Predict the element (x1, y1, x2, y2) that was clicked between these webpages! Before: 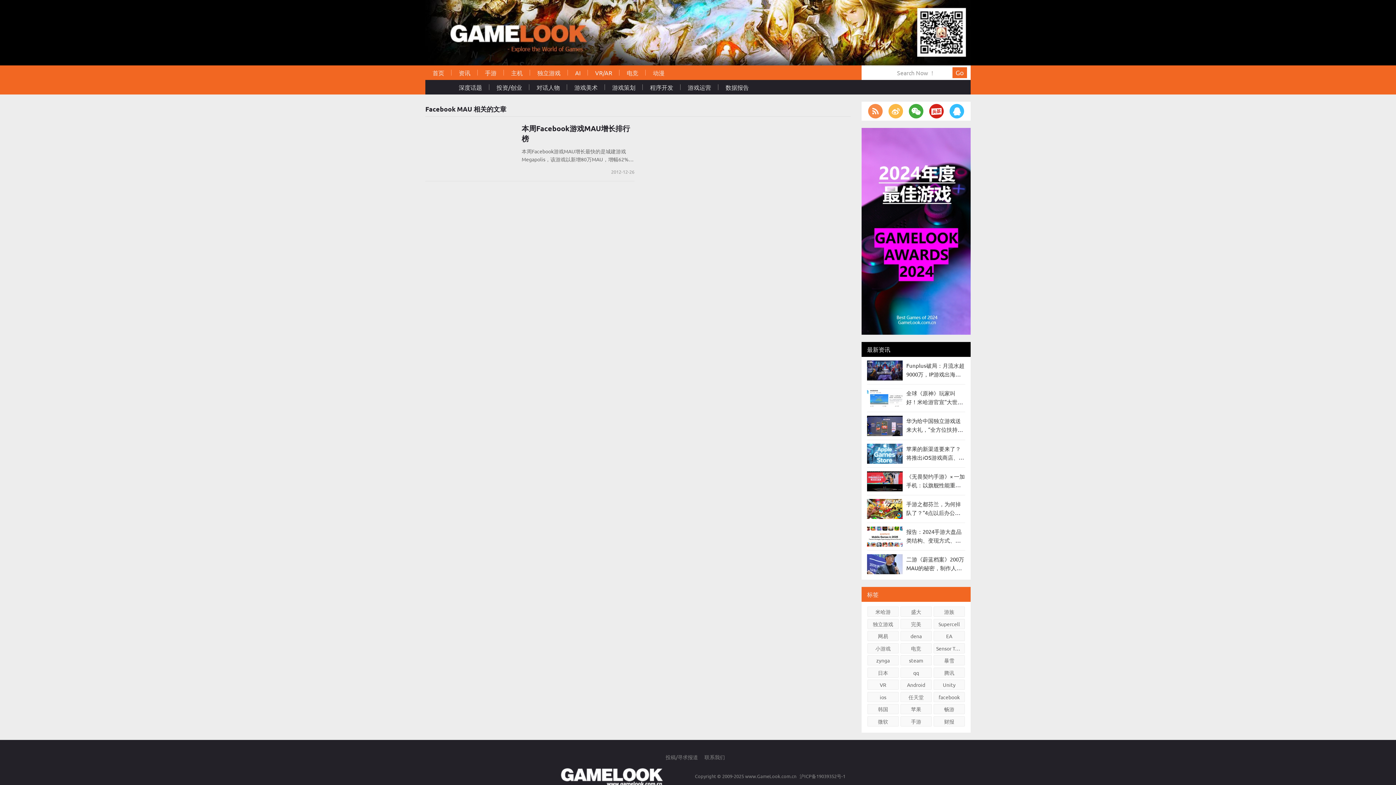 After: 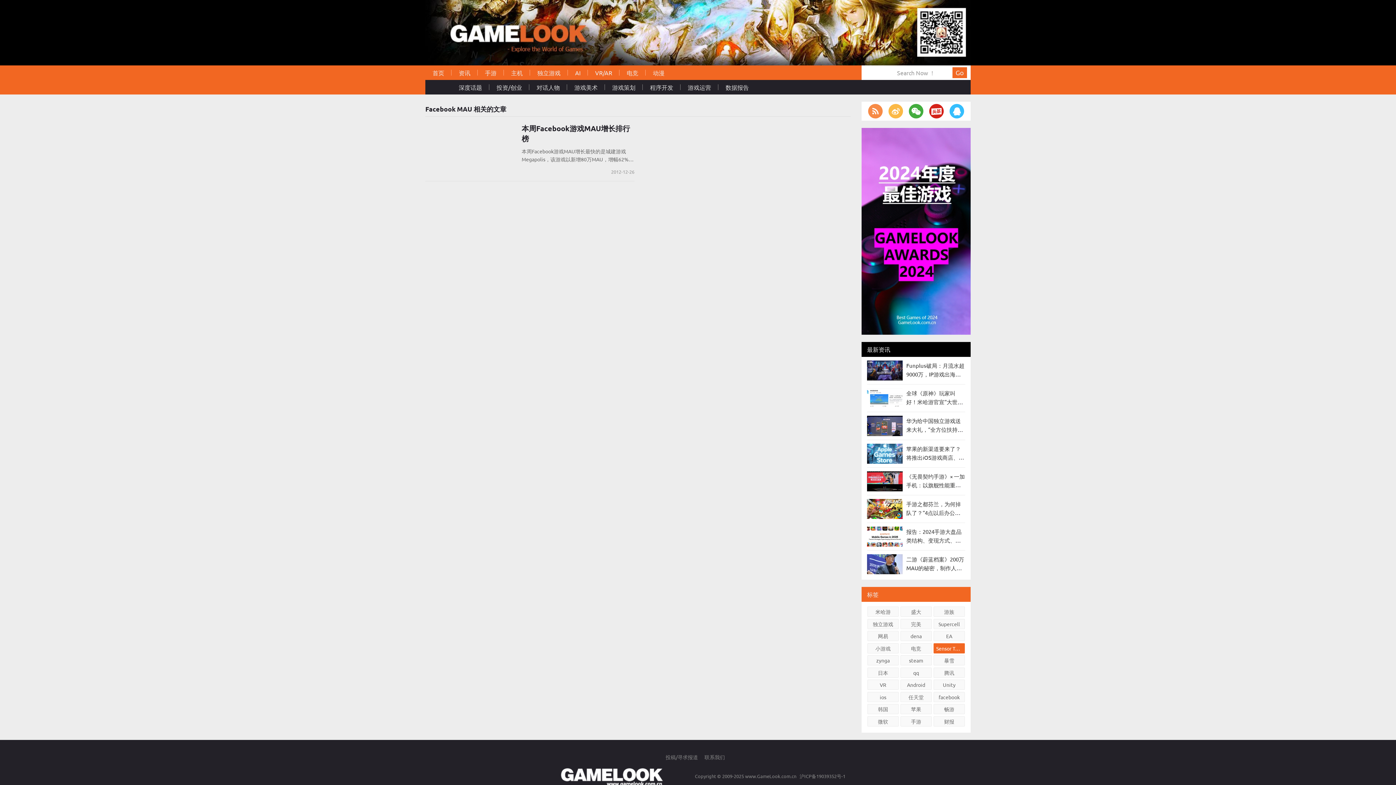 Action: label: Sensor Tower bbox: (933, 643, 965, 653)